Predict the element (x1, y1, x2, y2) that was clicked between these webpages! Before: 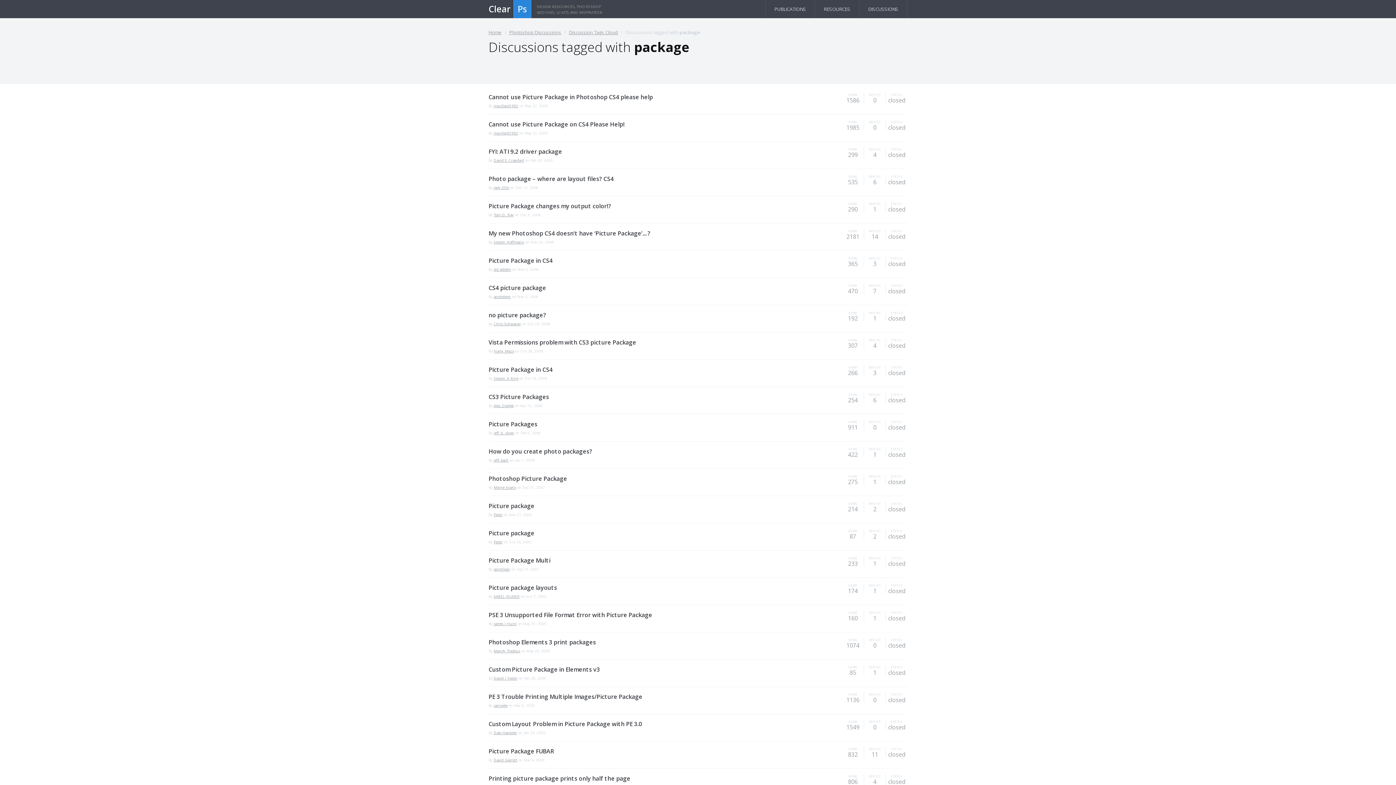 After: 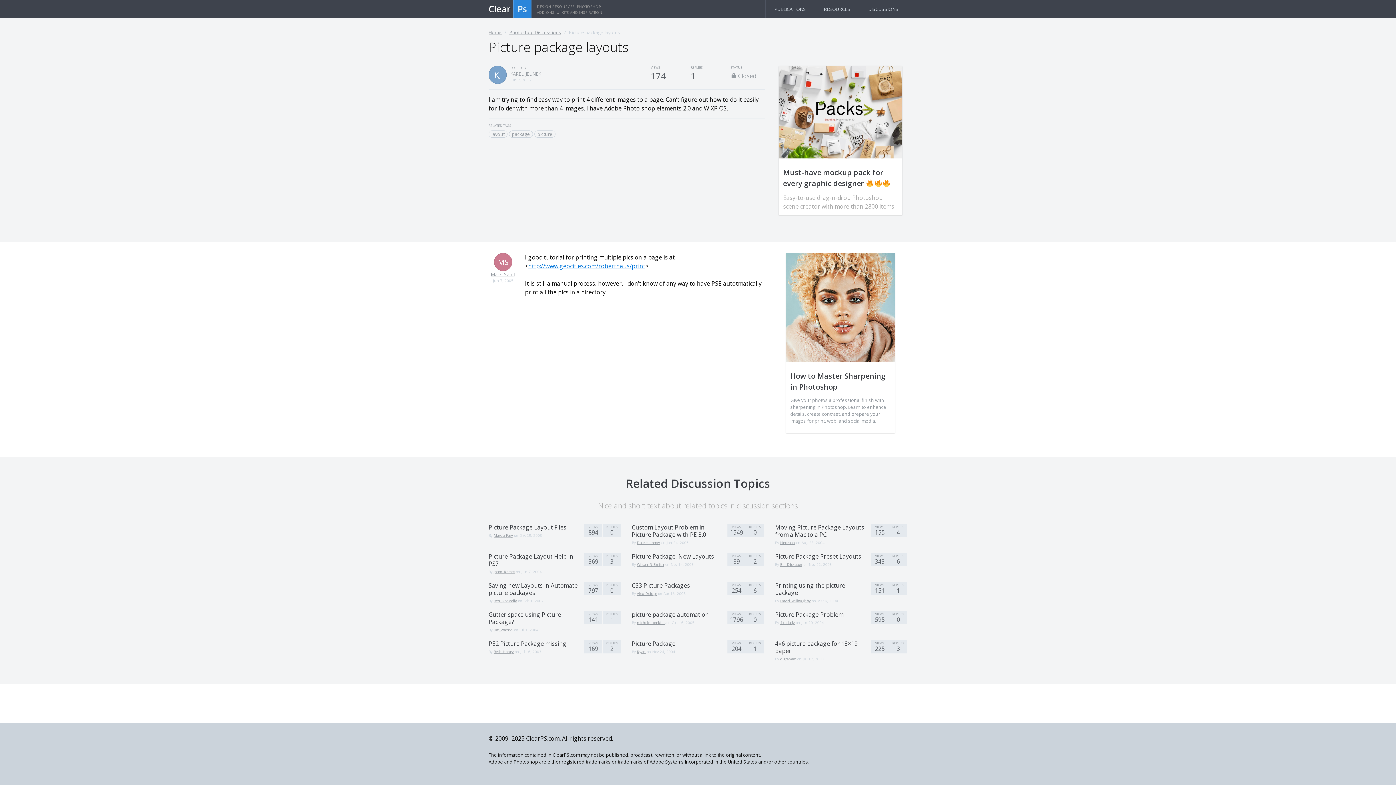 Action: label: Picture package layouts bbox: (488, 584, 557, 592)